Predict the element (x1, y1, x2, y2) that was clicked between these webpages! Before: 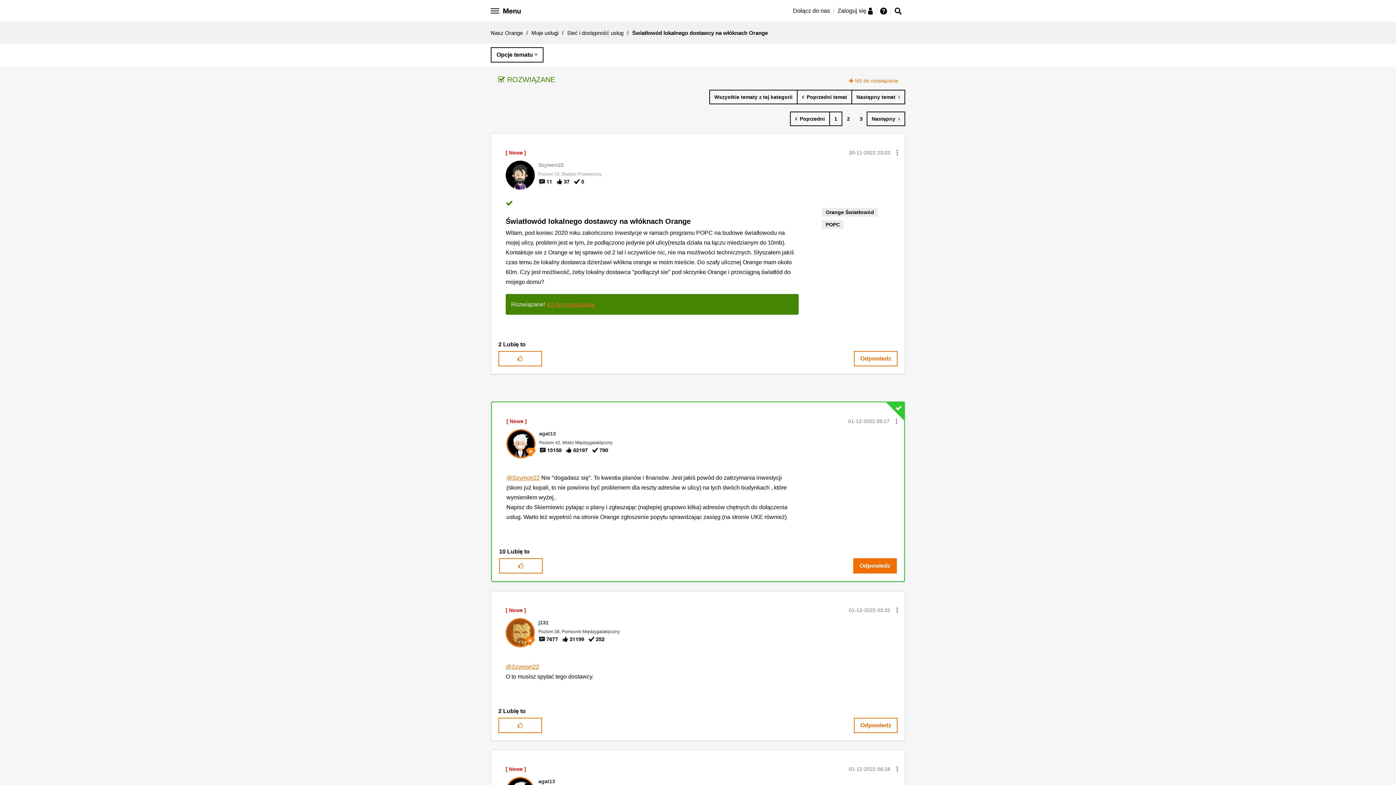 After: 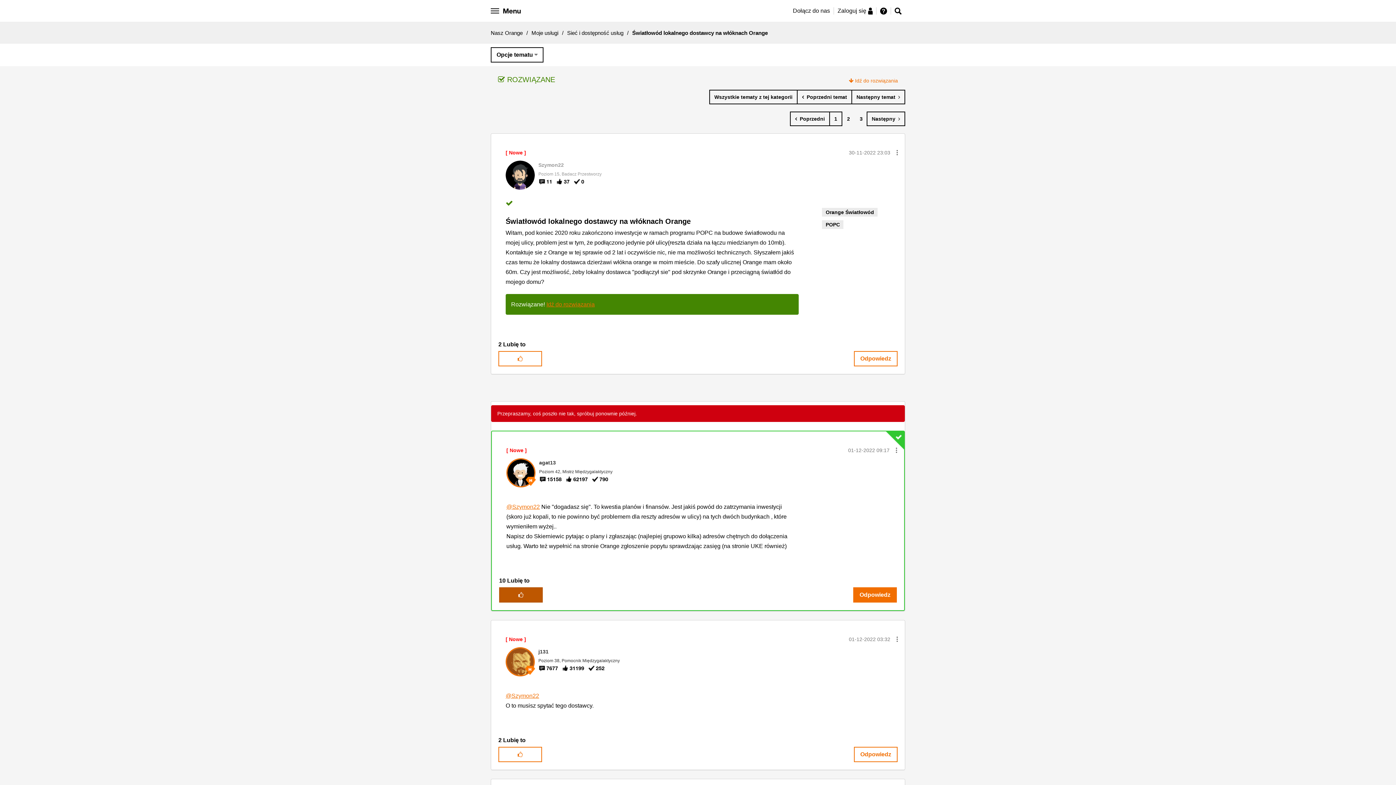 Action: bbox: (499, 558, 542, 573) label: Kliknij tutaj, aby polubić ten post